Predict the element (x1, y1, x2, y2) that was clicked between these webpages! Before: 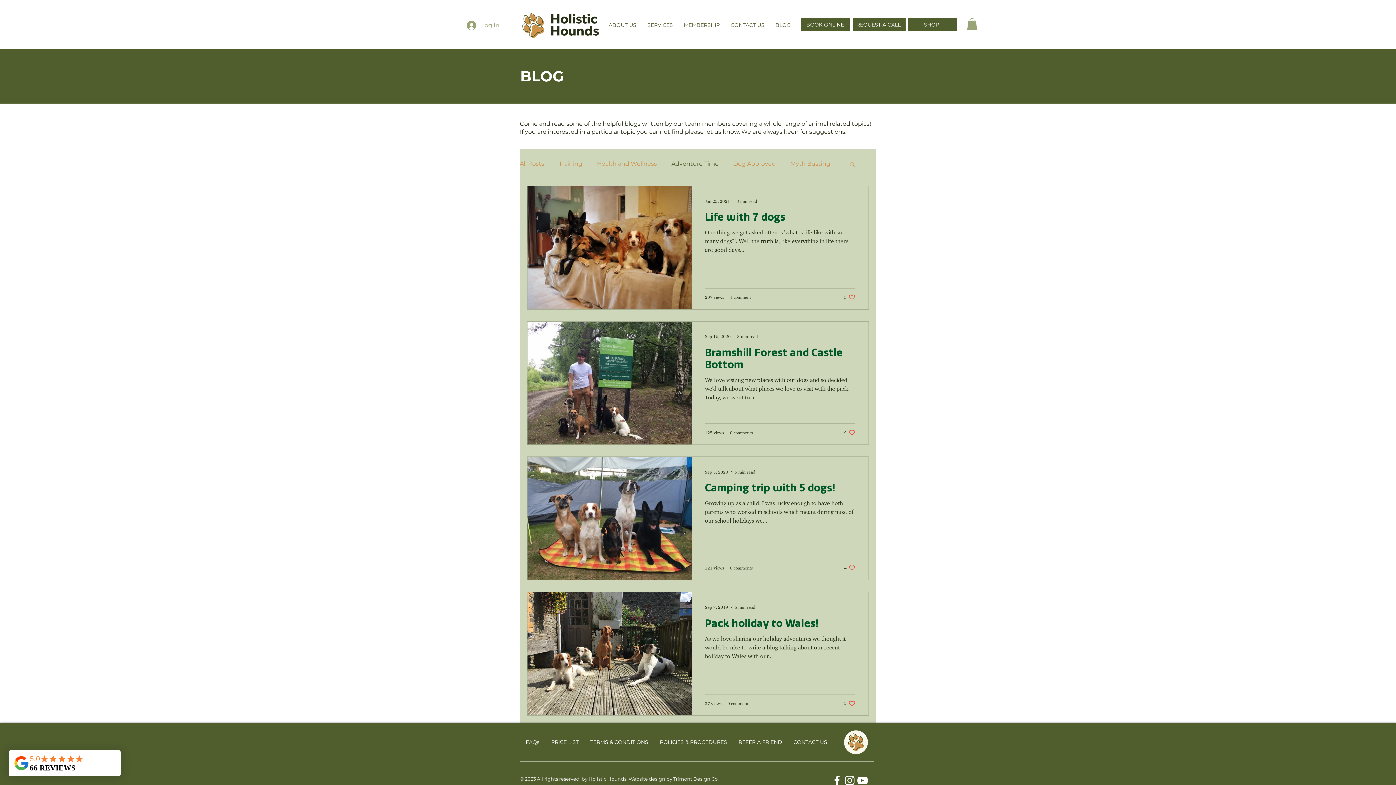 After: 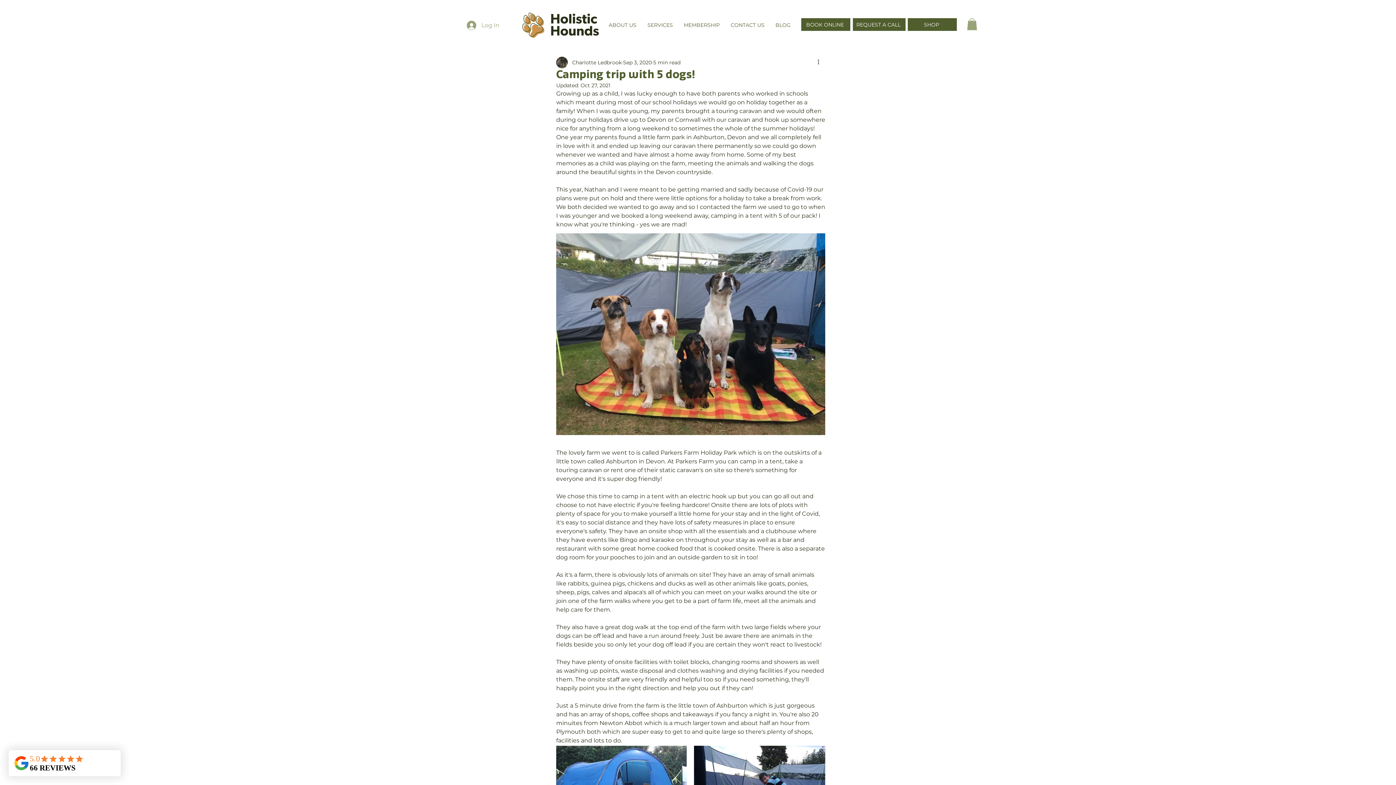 Action: label: Camping trip with 5 dogs! bbox: (705, 482, 855, 499)